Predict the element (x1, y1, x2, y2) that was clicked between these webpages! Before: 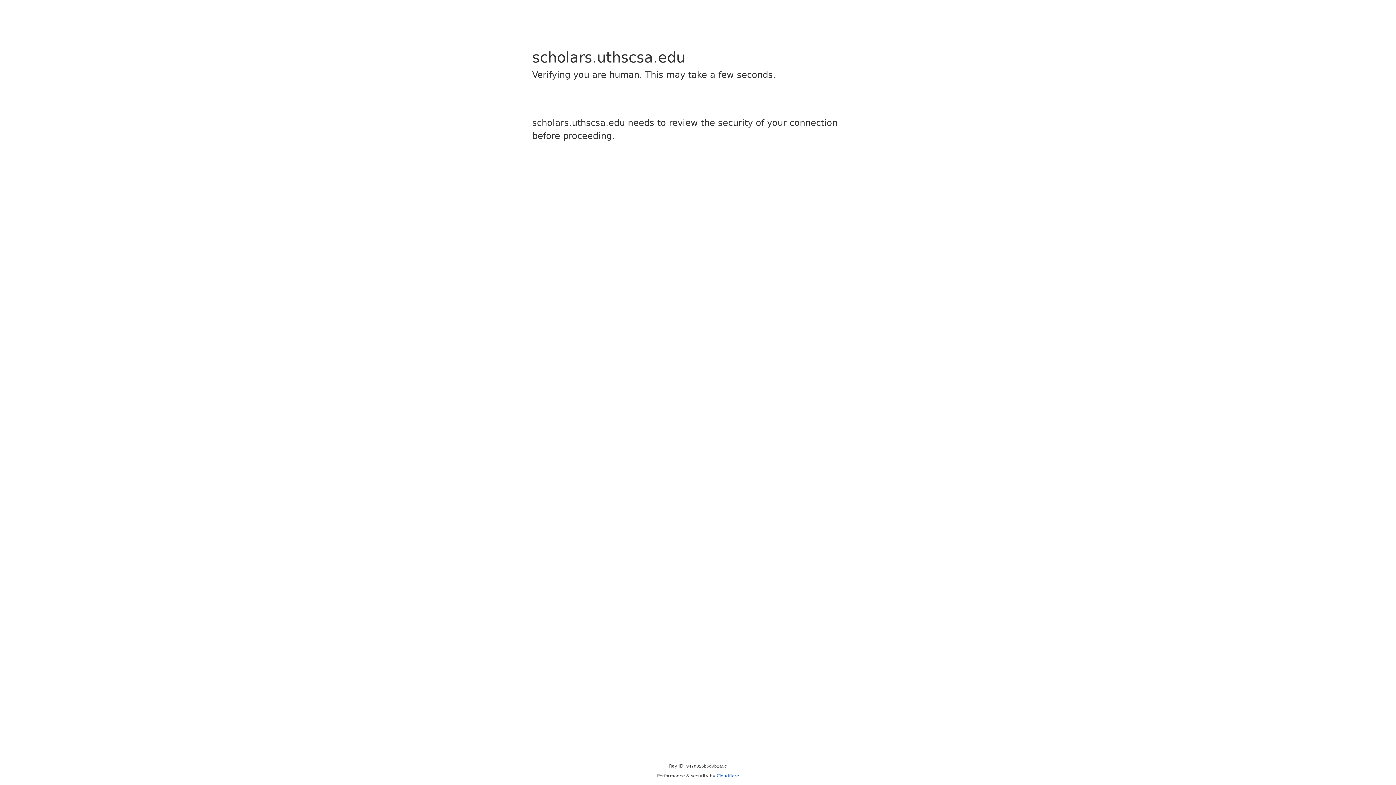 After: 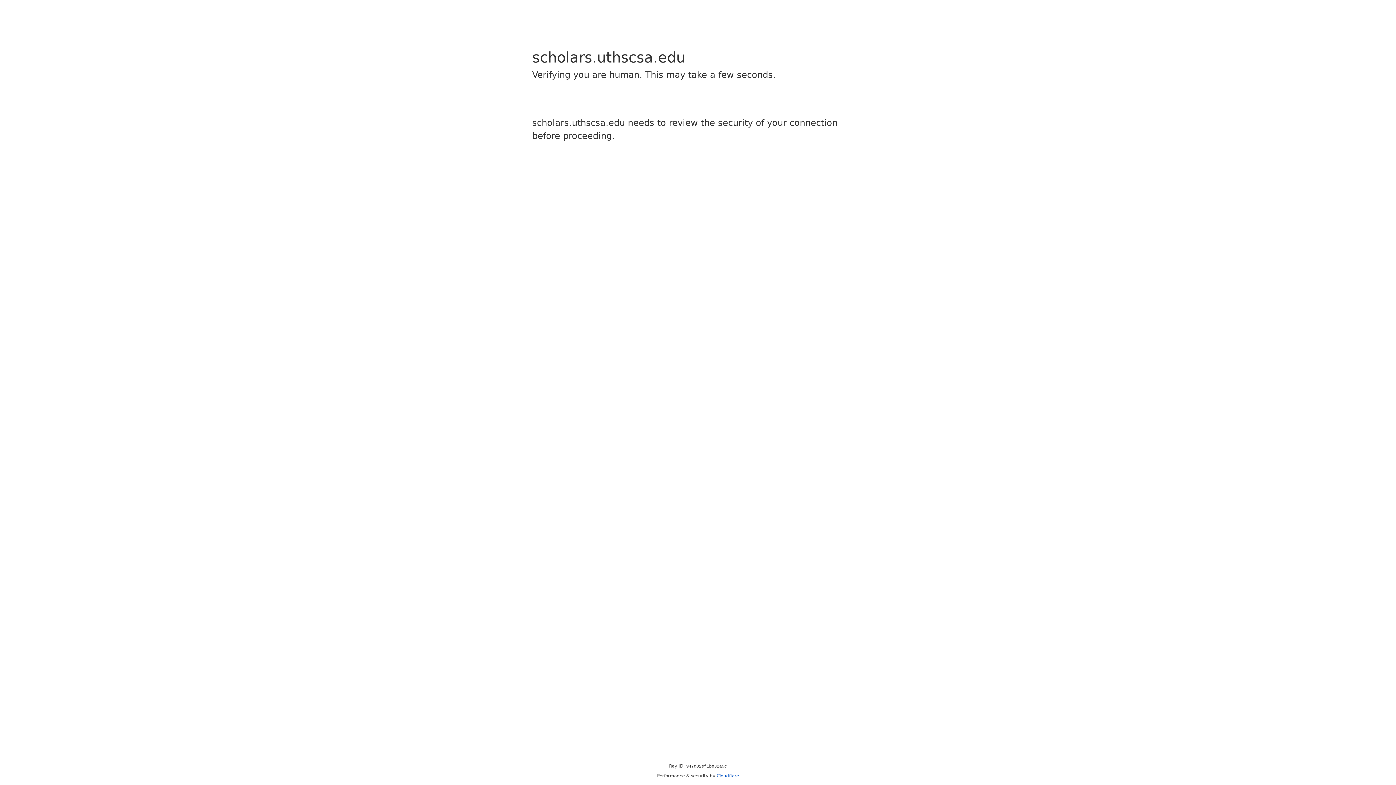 Action: bbox: (716, 773, 739, 778) label: Cloudflare